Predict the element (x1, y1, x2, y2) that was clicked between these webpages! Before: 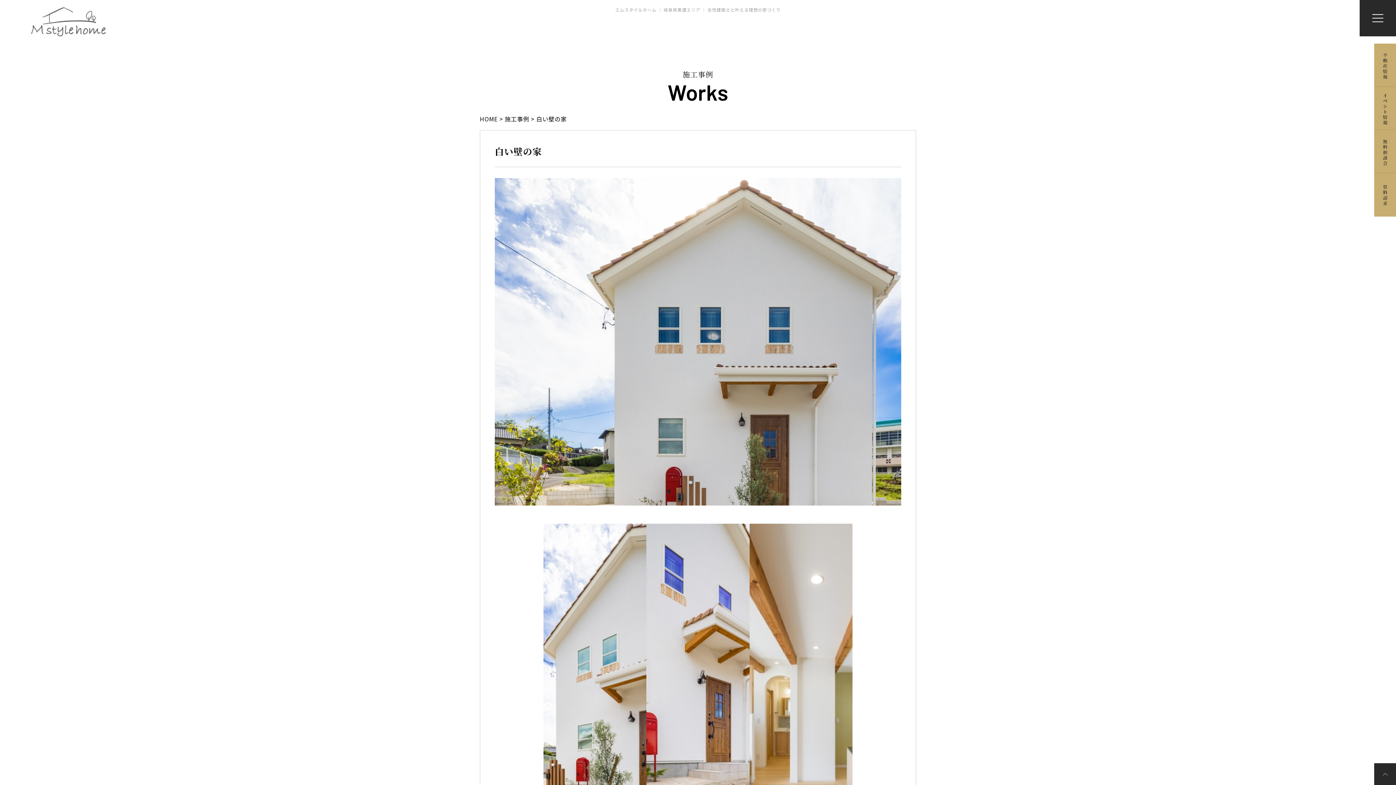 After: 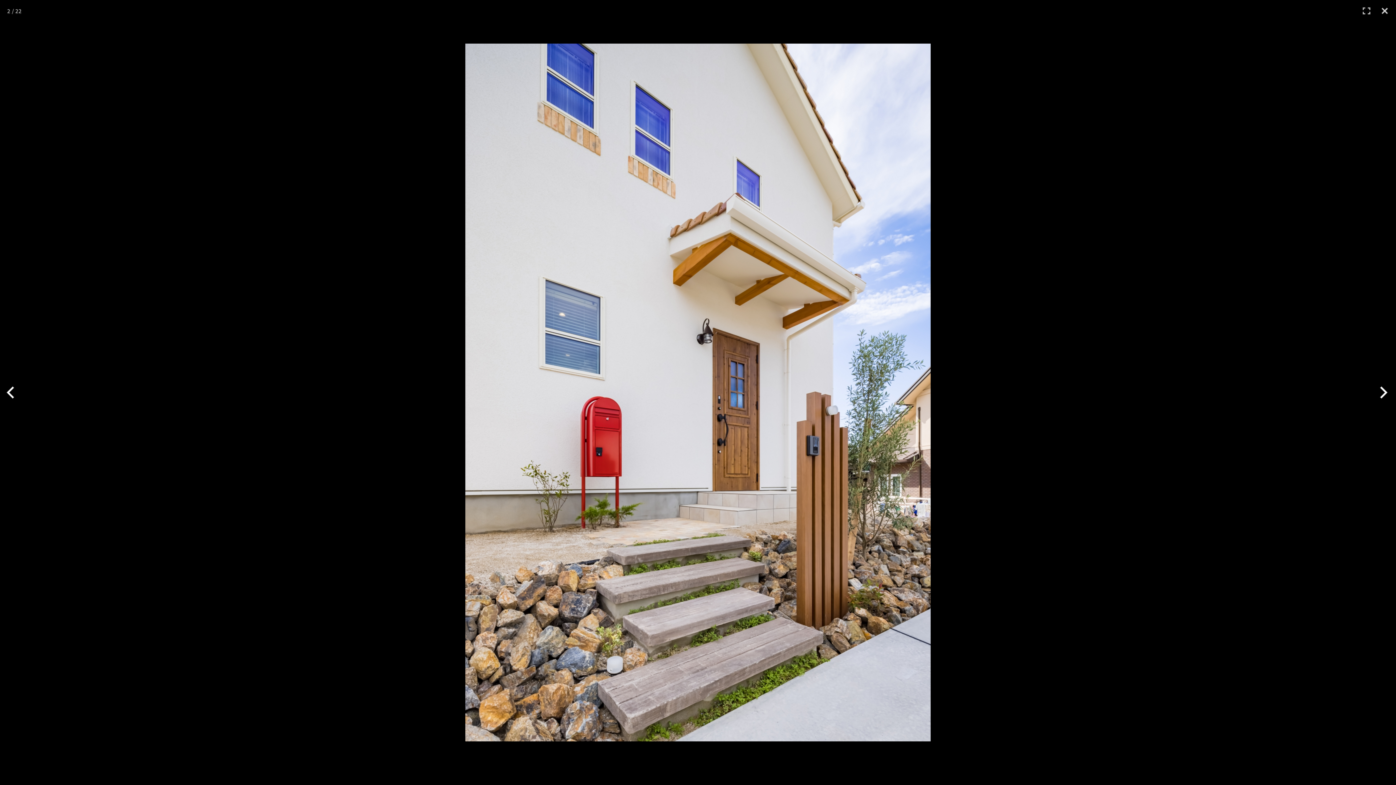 Action: bbox: (646, 524, 749, 896)